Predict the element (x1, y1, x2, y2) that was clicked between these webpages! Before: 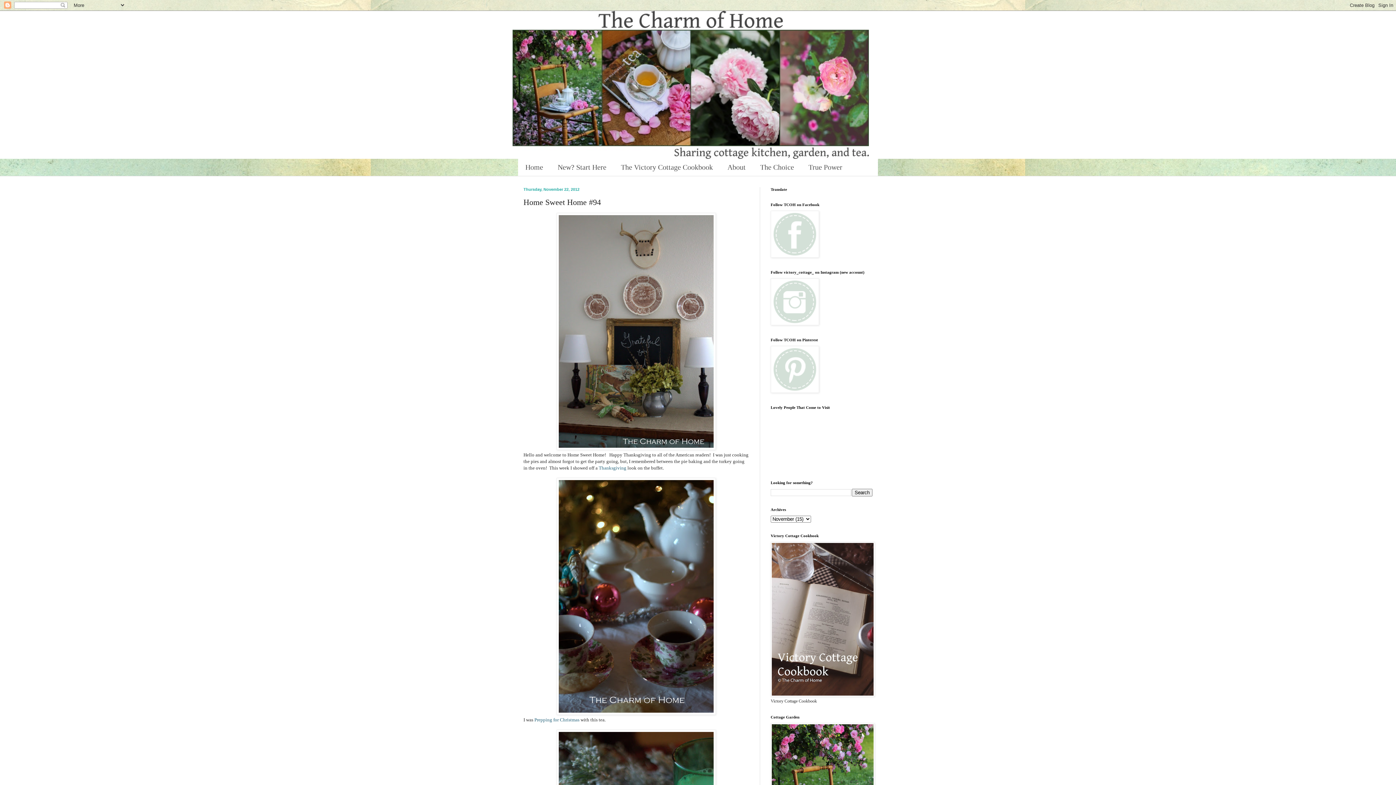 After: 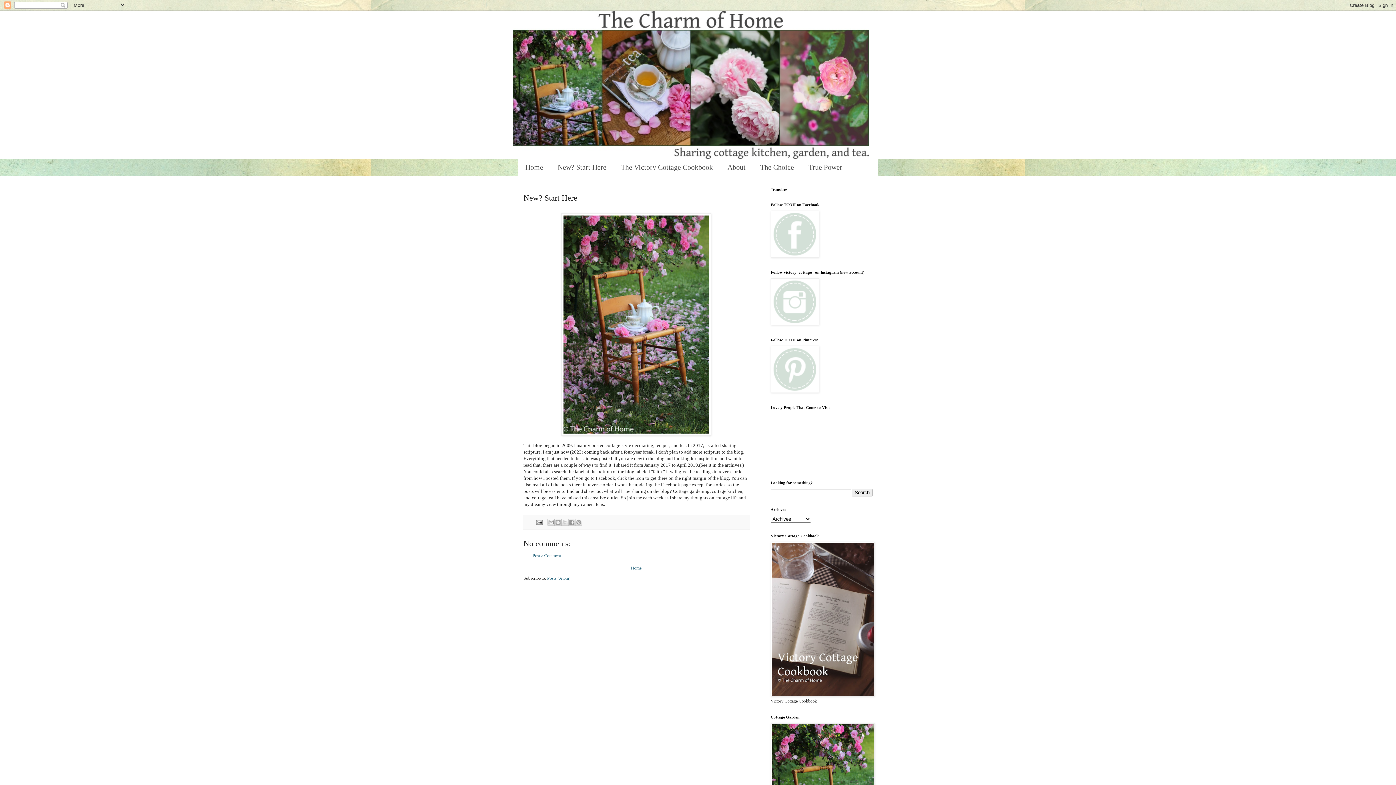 Action: bbox: (550, 158, 613, 176) label: New? Start Here